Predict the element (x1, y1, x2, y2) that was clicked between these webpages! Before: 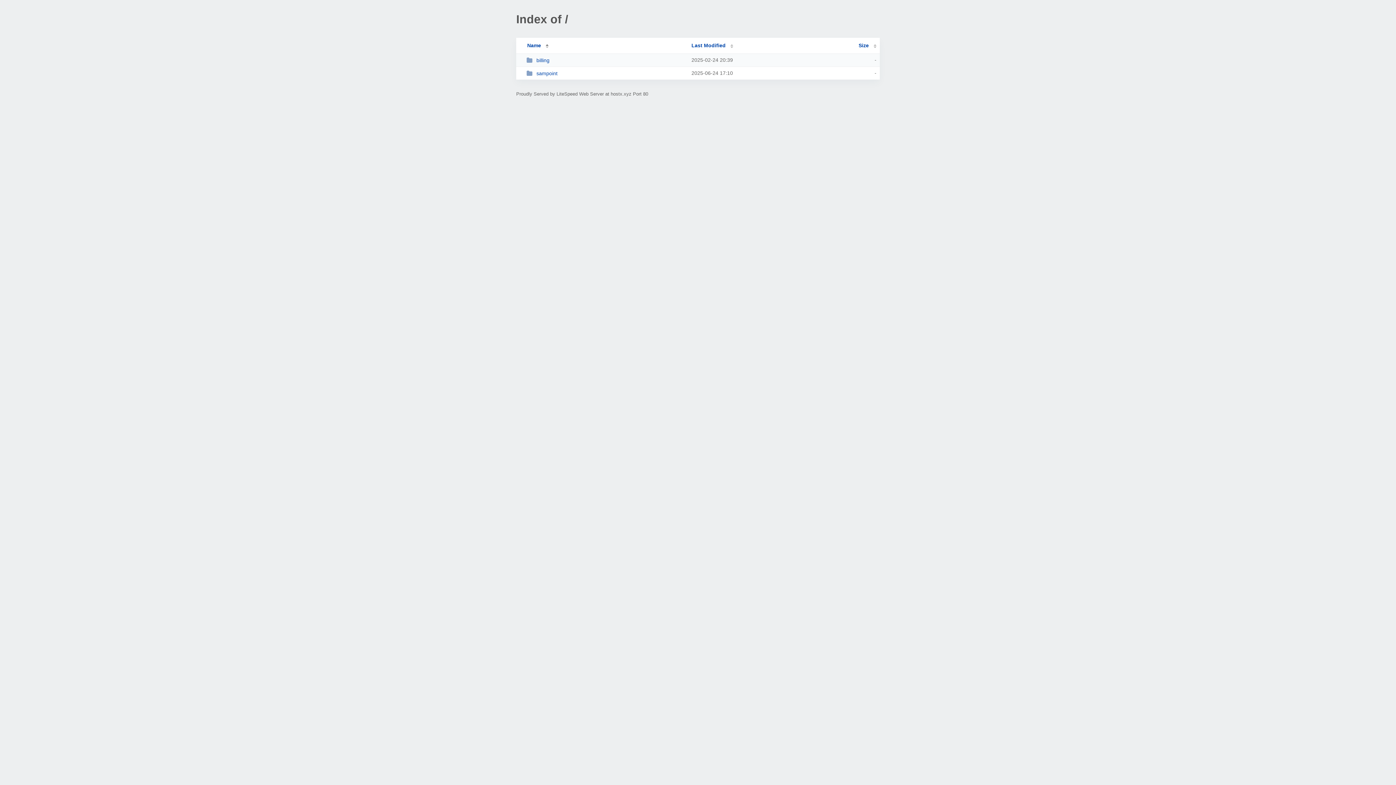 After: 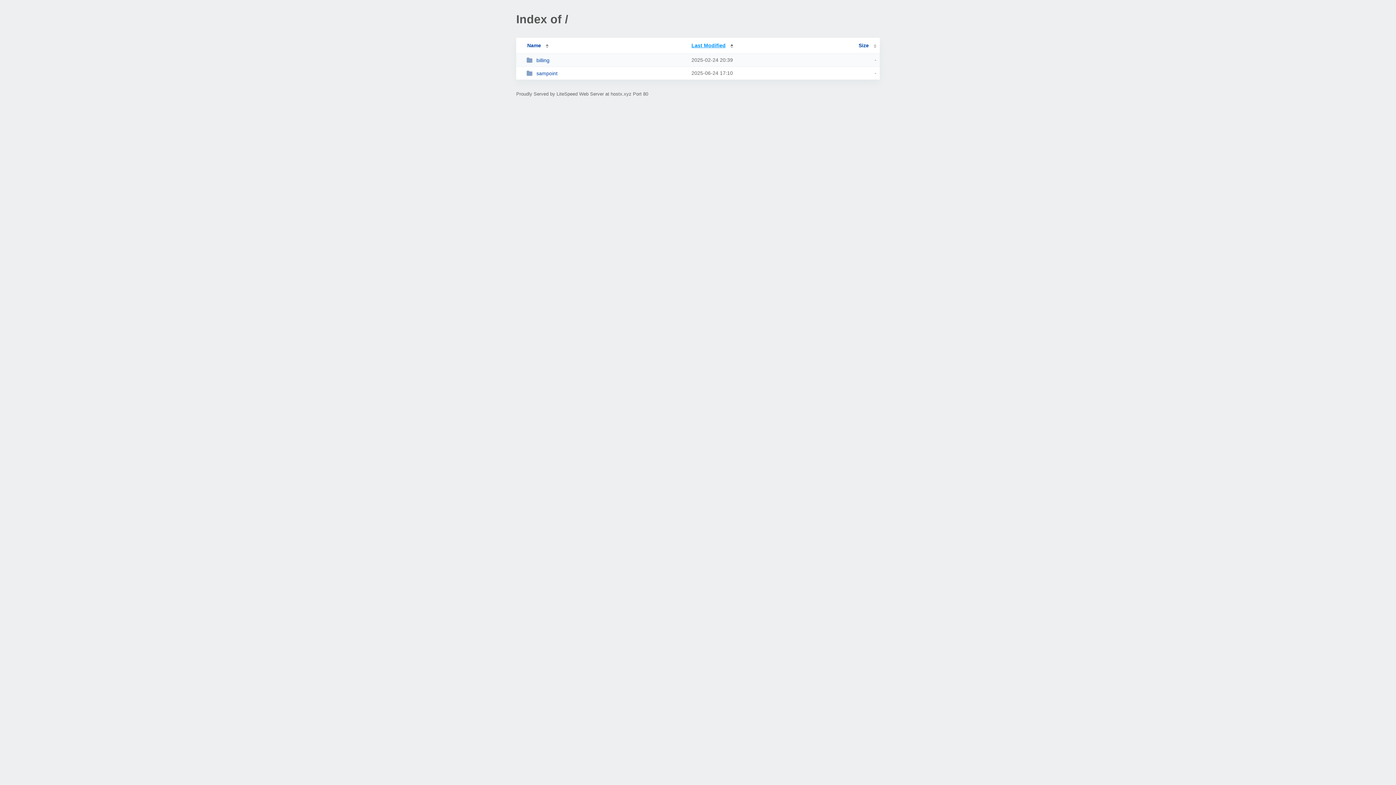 Action: bbox: (691, 42, 733, 48) label: Last Modified